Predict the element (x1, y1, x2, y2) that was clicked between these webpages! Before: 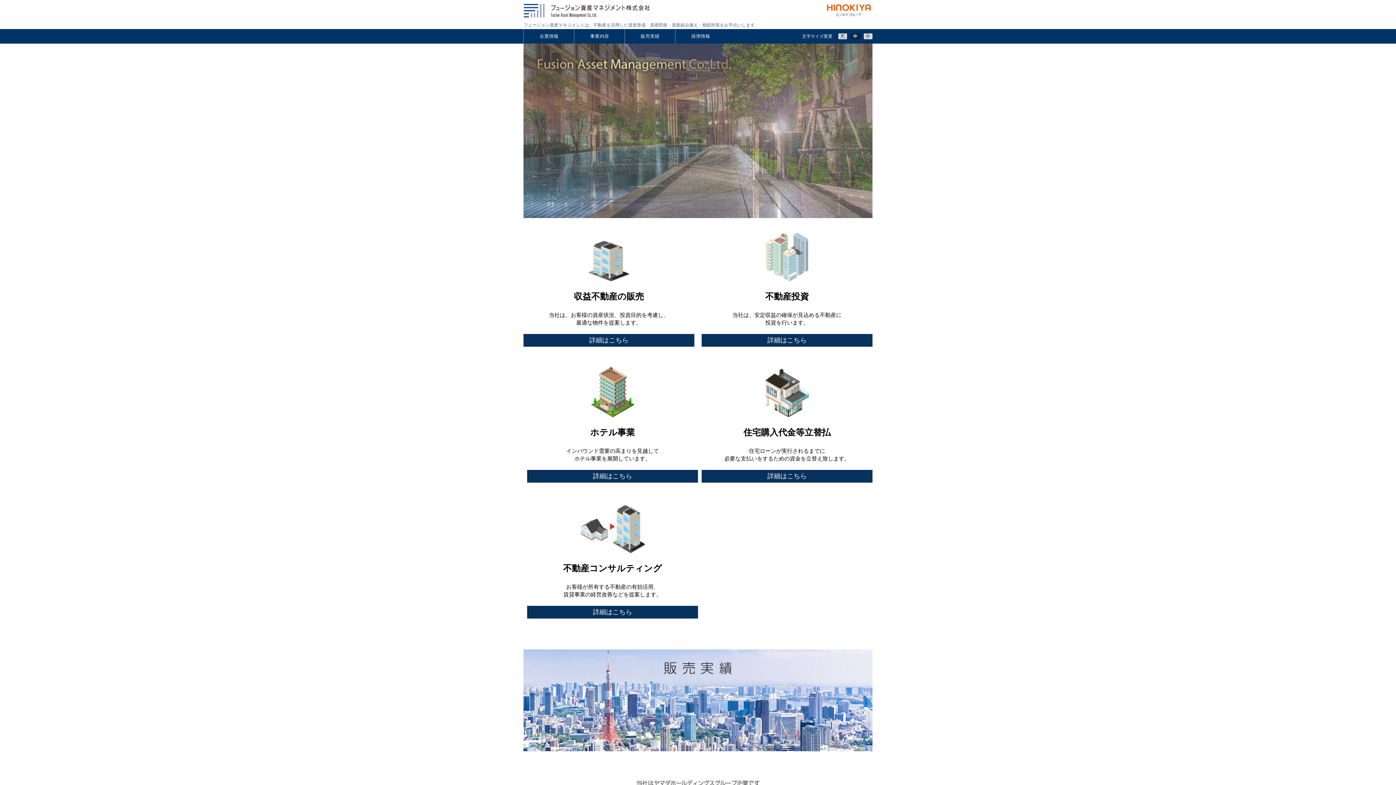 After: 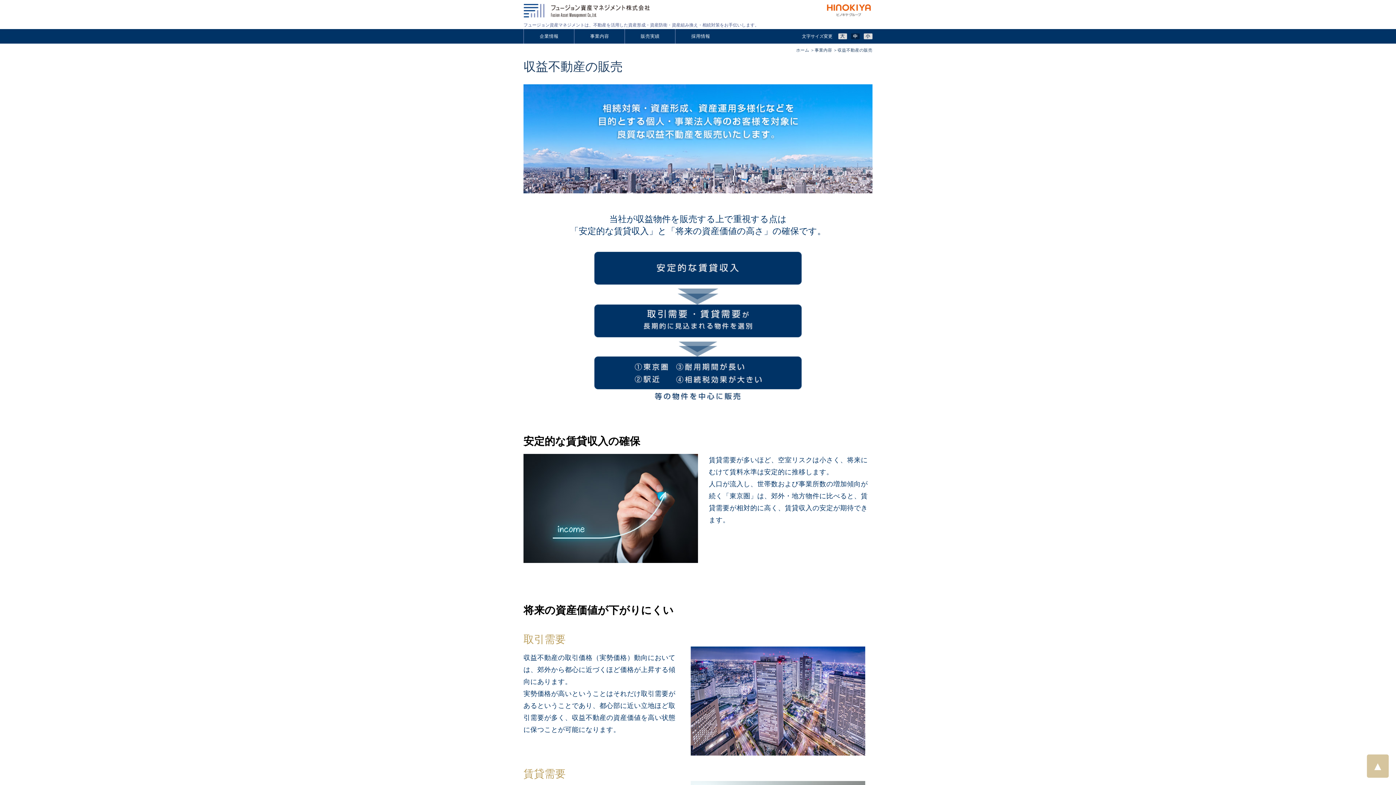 Action: label: 収益不動産の販売

当社は、お客様の資産状況、投資目的を考慮し、
最適な物件を提案します。

詳細はこちら bbox: (523, 276, 694, 346)